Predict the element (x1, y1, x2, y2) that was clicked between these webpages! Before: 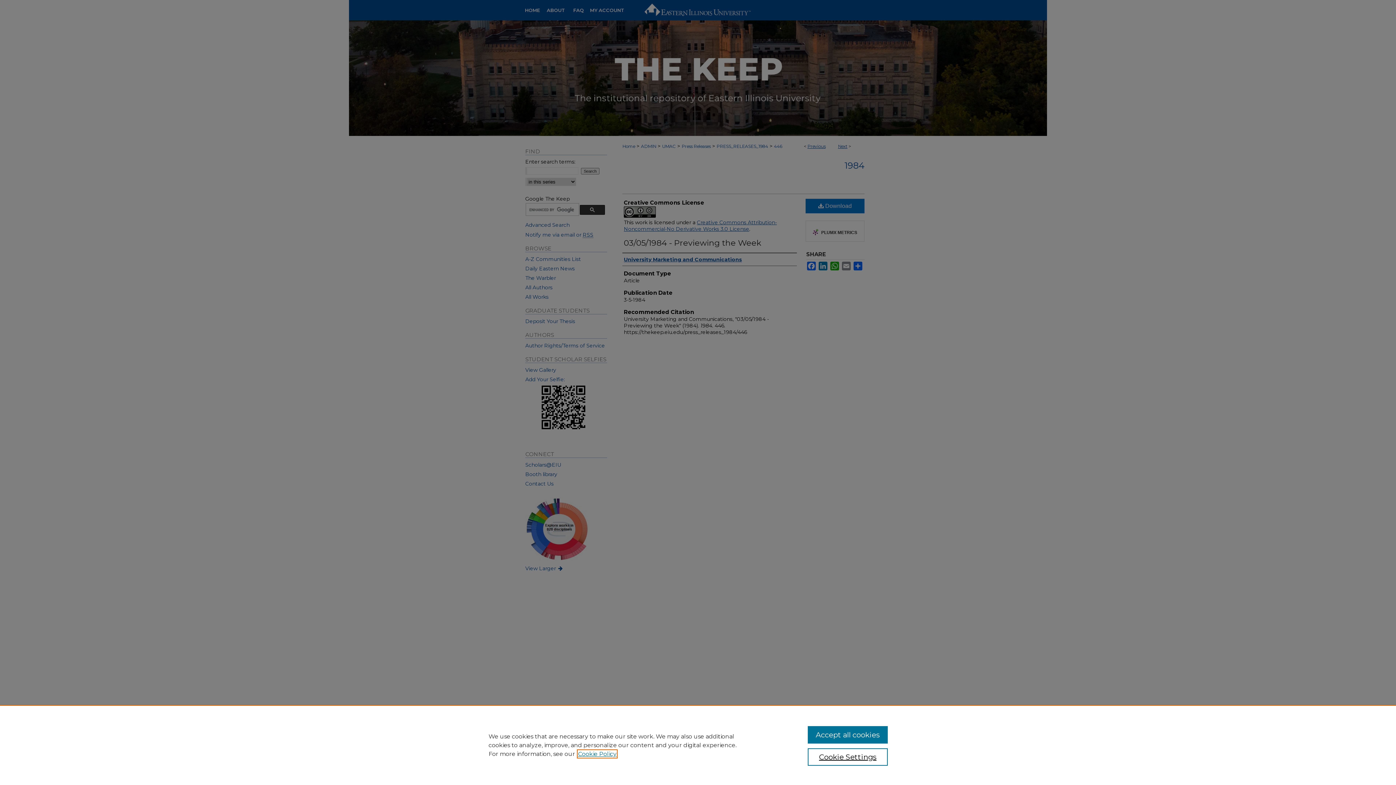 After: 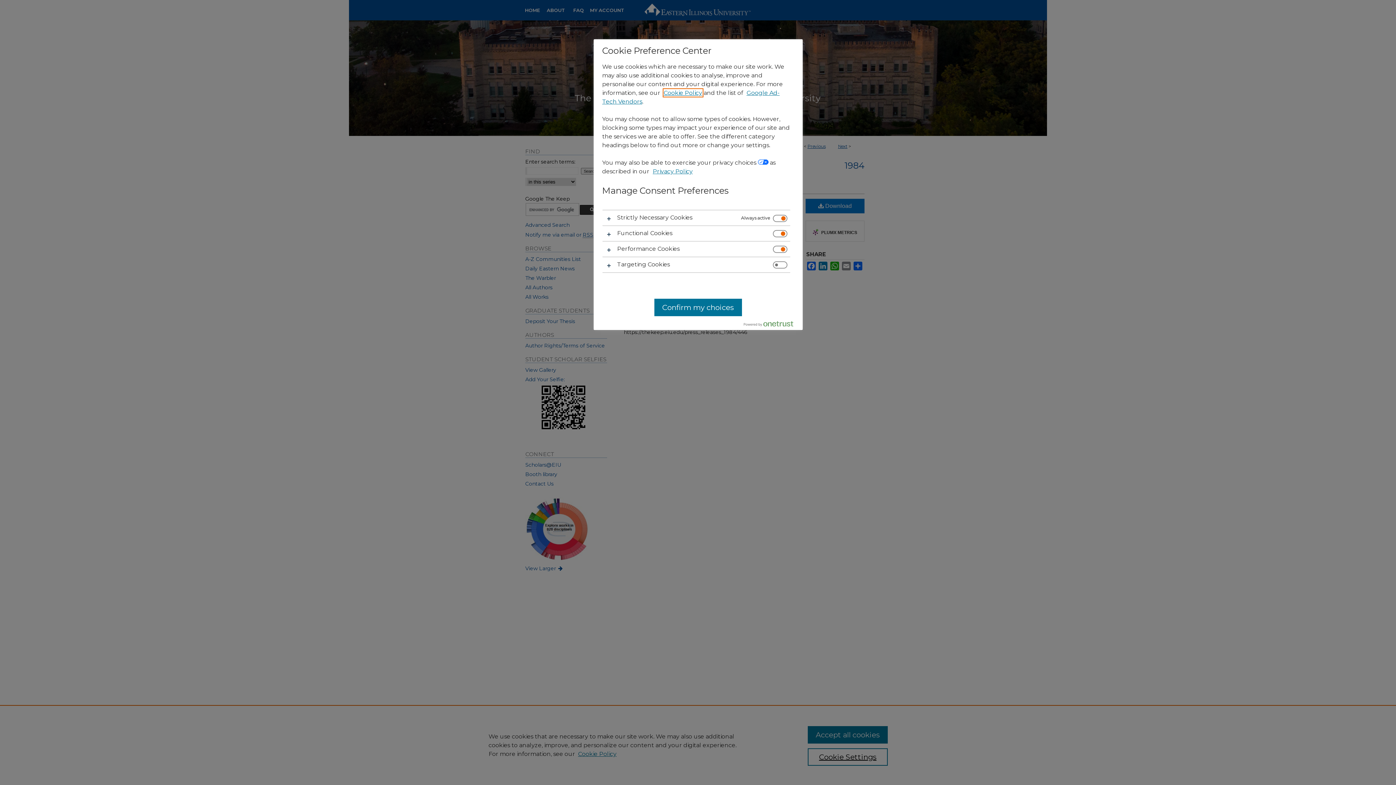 Action: label: Cookie Settings bbox: (807, 748, 887, 766)